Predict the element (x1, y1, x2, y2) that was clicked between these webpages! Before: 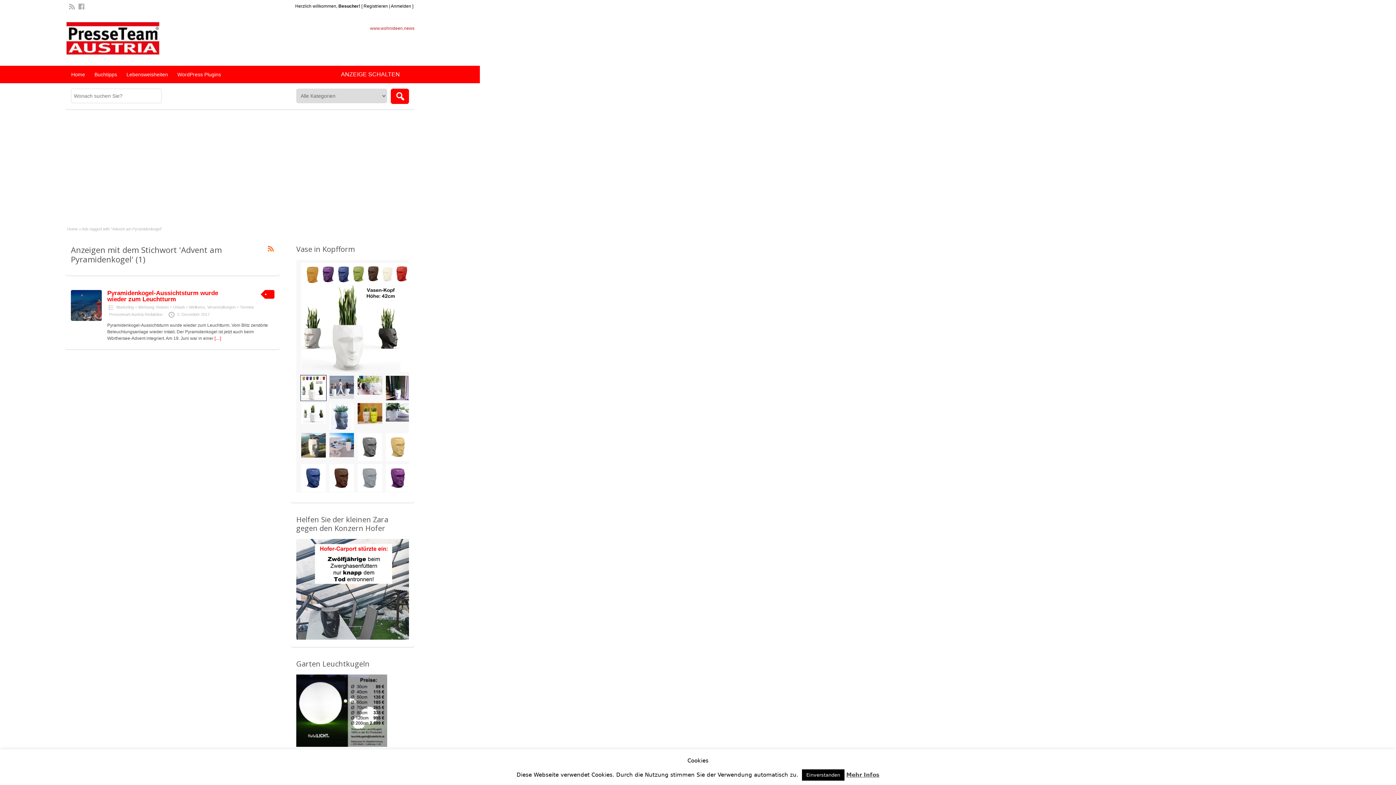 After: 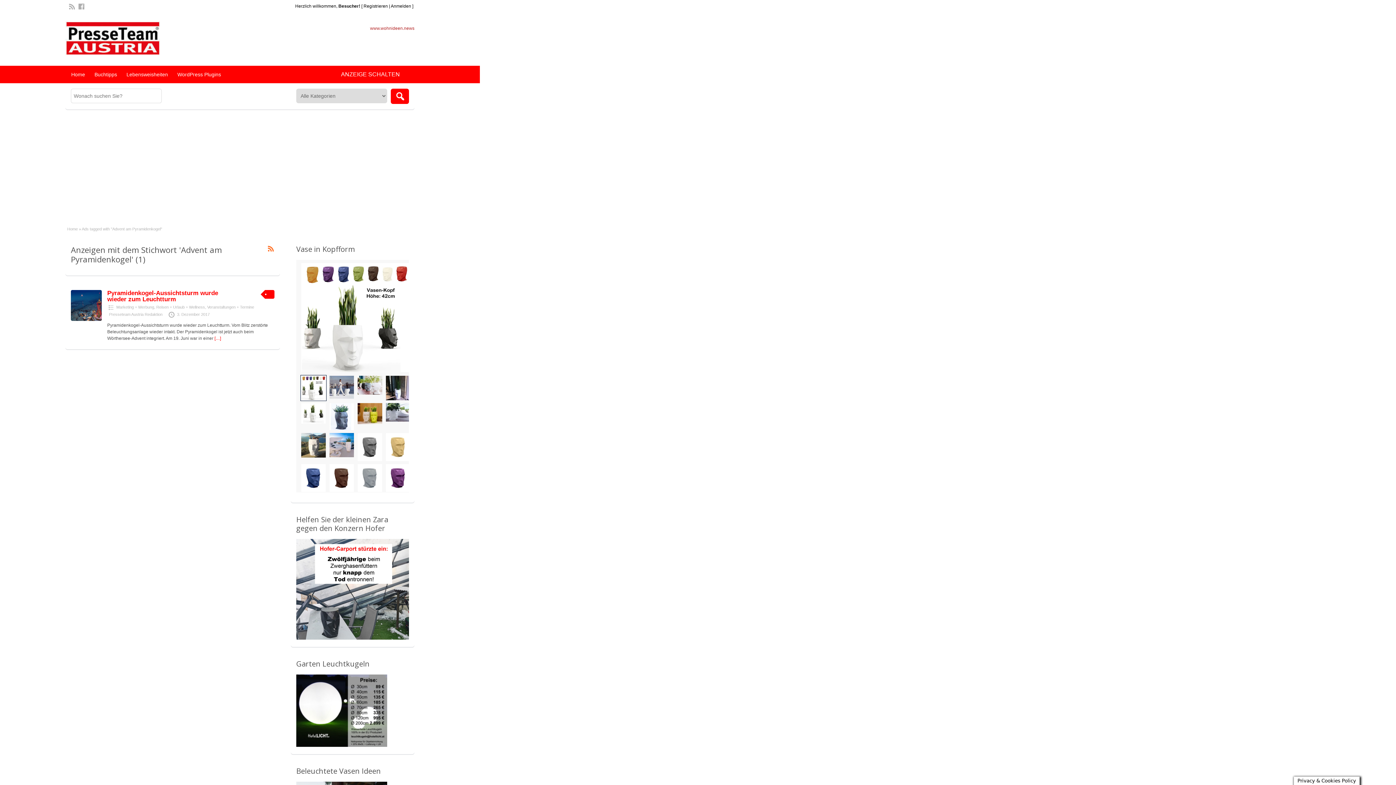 Action: label: Einverstanden bbox: (802, 769, 844, 781)